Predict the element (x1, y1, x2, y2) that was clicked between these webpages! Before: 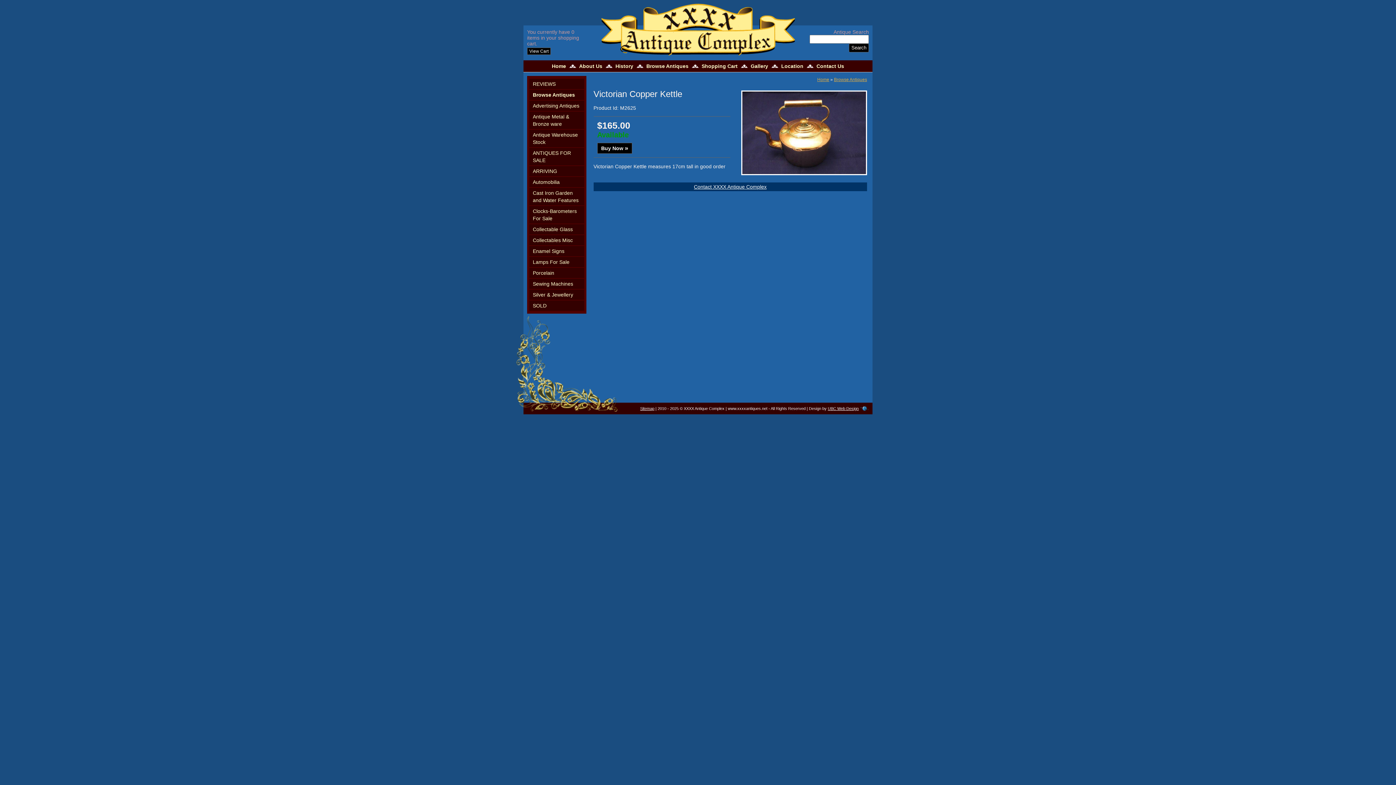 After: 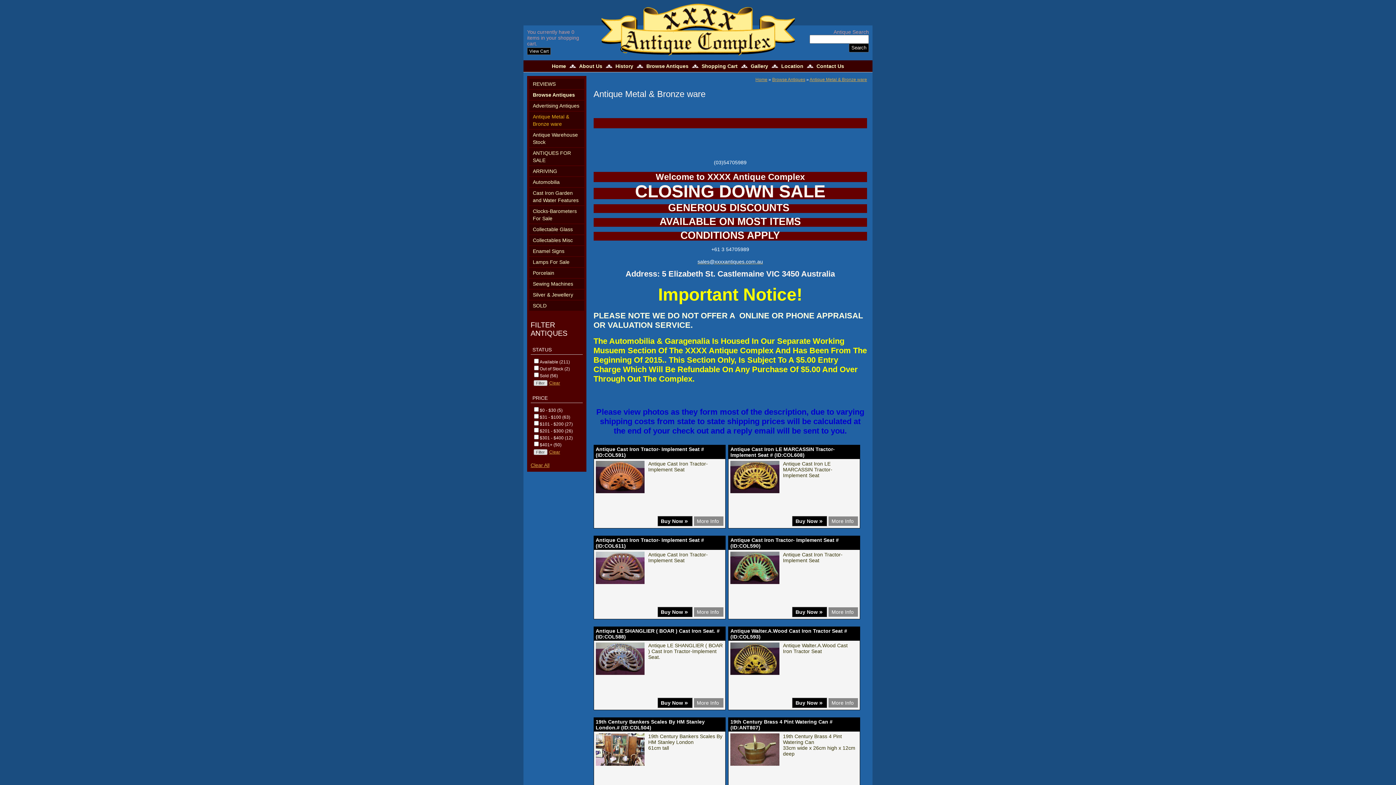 Action: bbox: (529, 111, 584, 128) label: Antique Metal & Bronze ware